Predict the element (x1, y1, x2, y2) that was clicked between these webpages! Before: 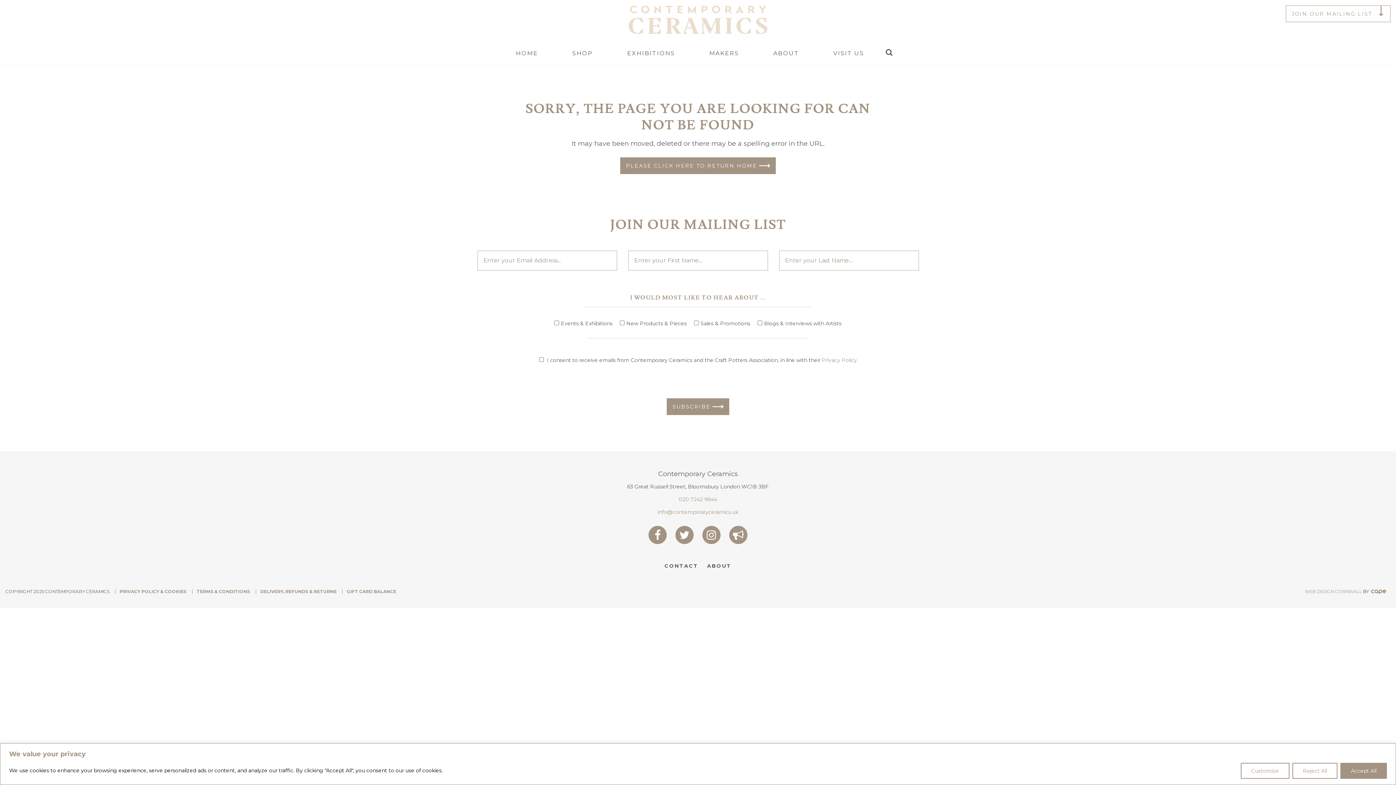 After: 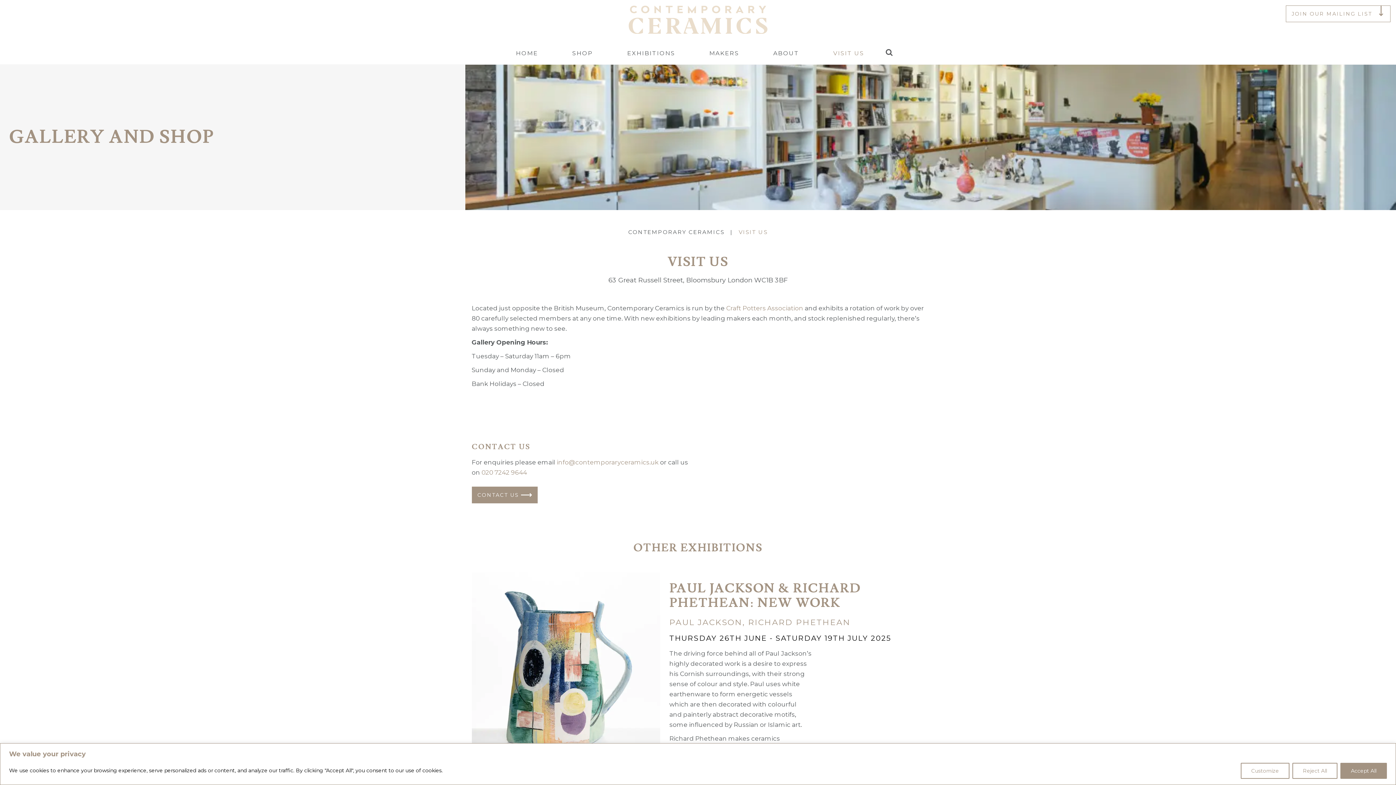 Action: label: VISIT US bbox: (828, 42, 869, 64)